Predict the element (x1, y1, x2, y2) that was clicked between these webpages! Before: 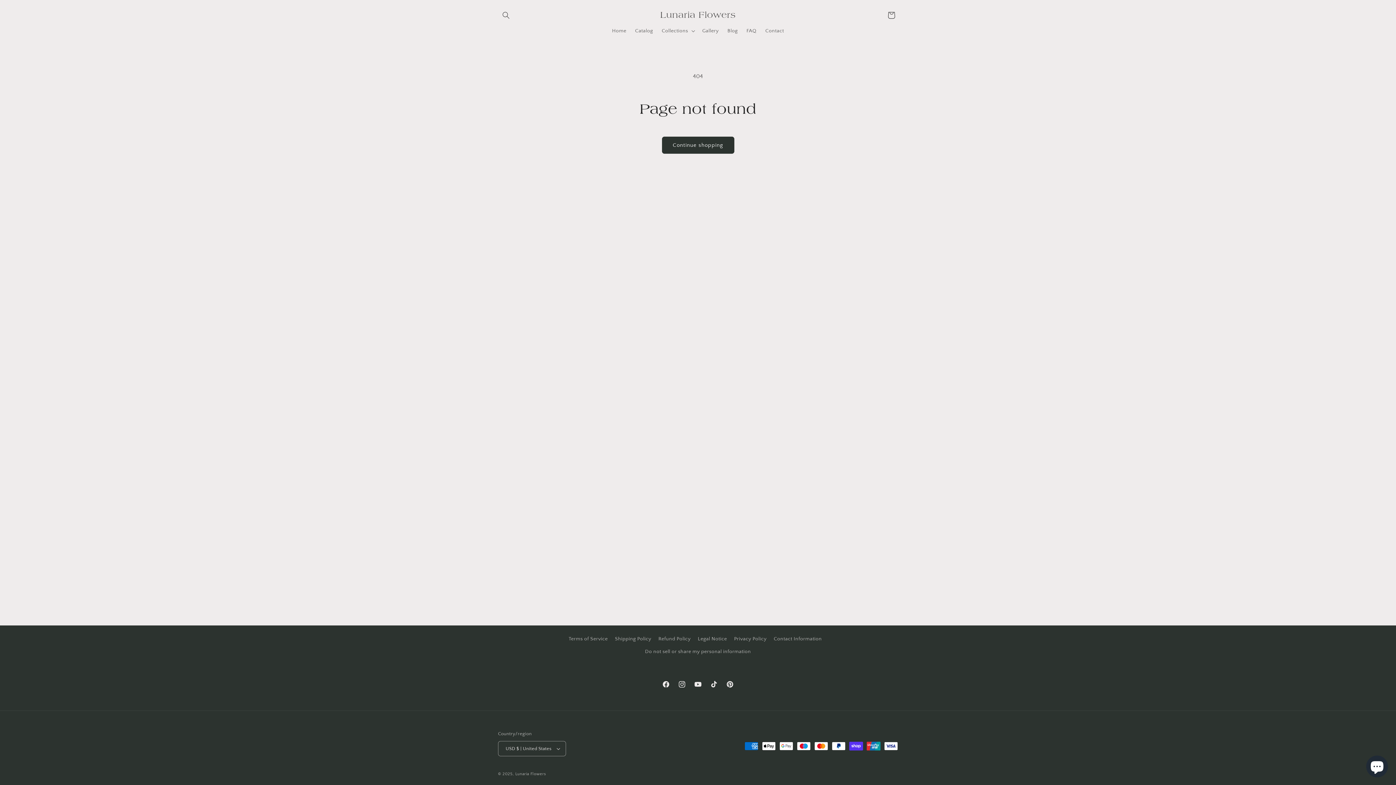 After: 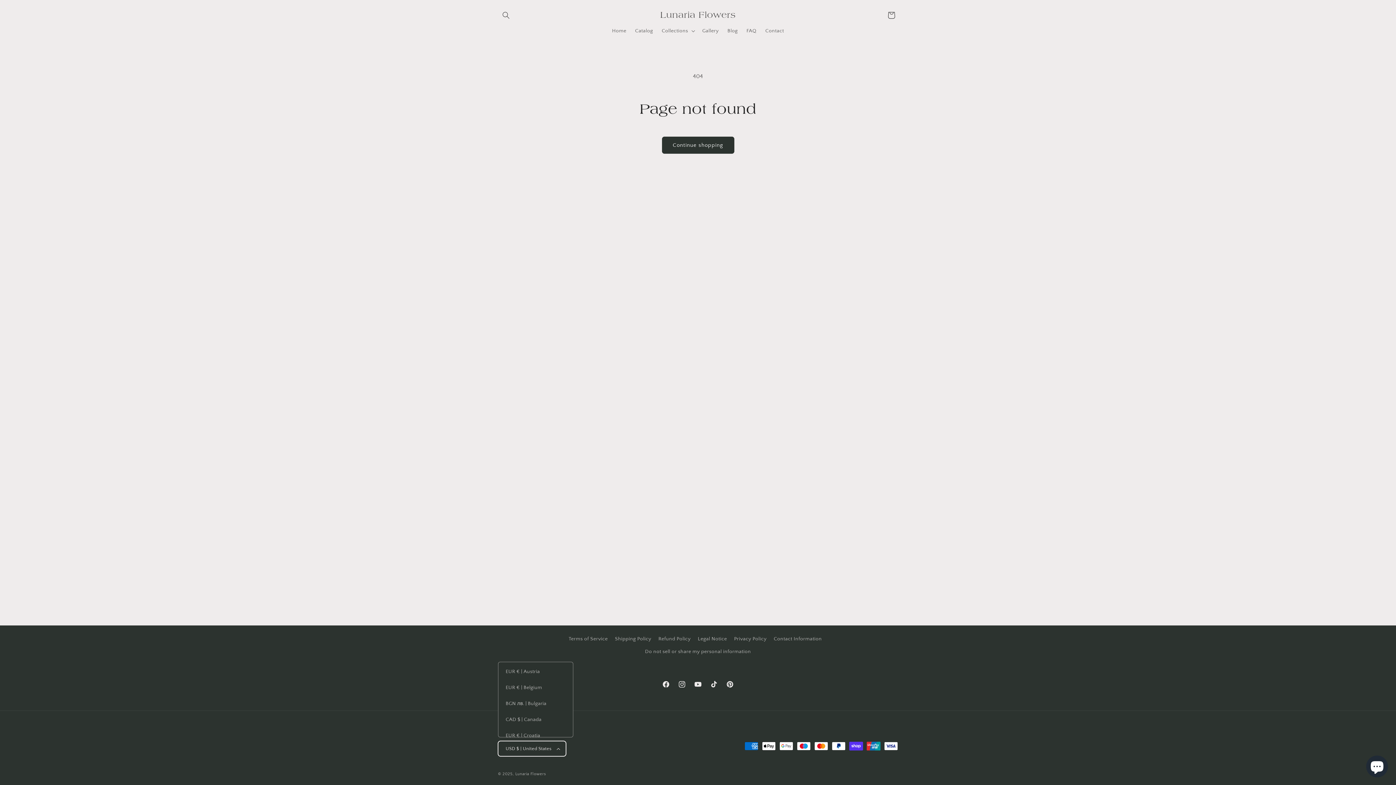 Action: label: USD $ | United States bbox: (498, 741, 566, 756)